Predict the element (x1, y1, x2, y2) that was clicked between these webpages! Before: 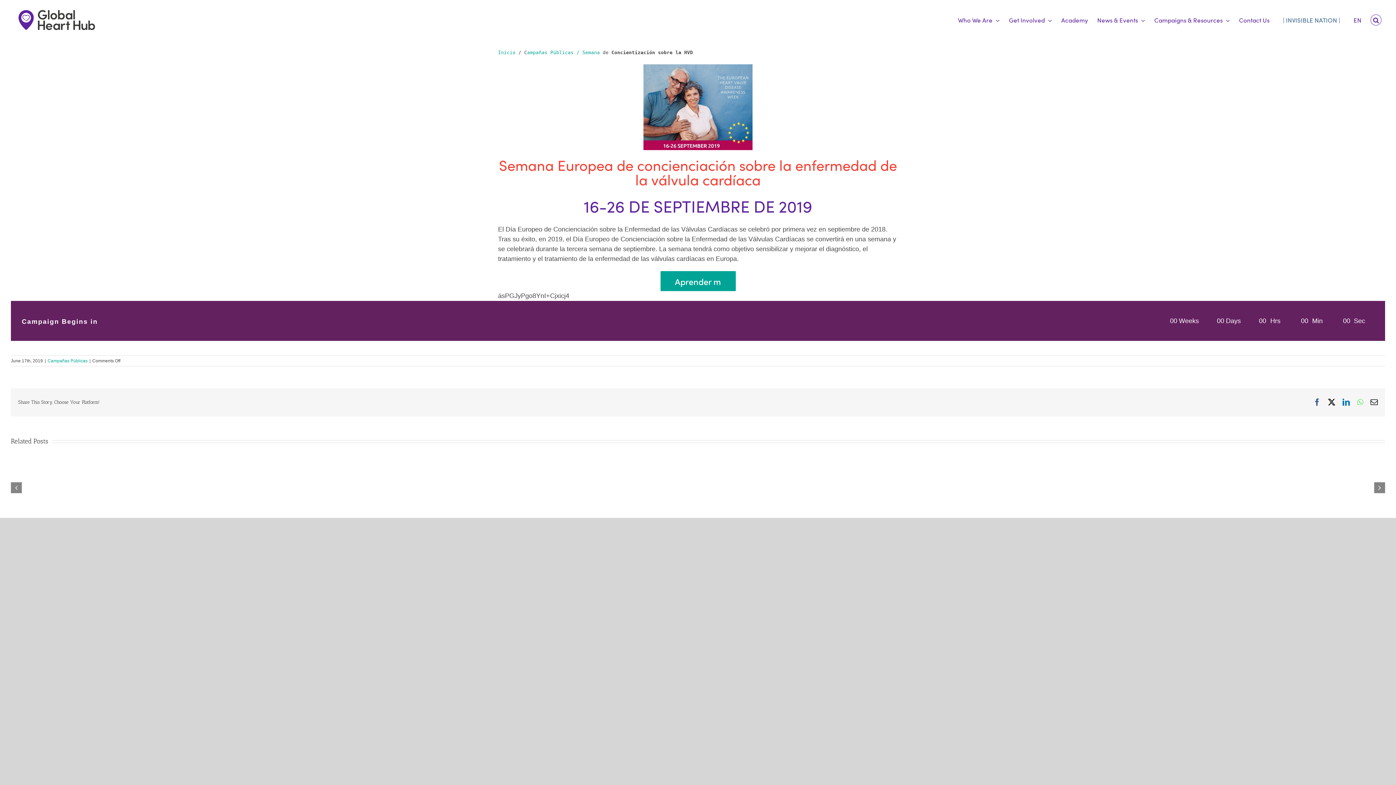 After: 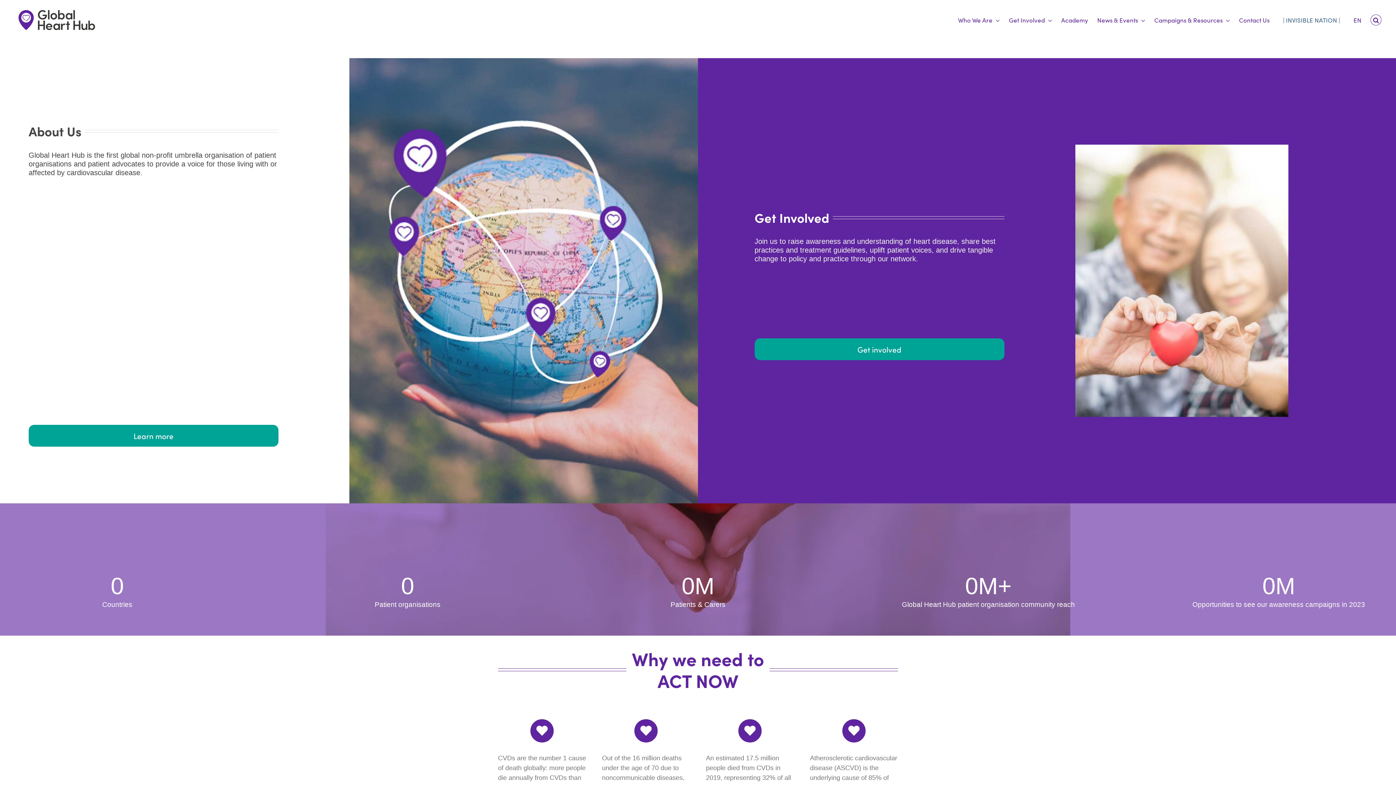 Action: bbox: (14, 7, 100, 32)